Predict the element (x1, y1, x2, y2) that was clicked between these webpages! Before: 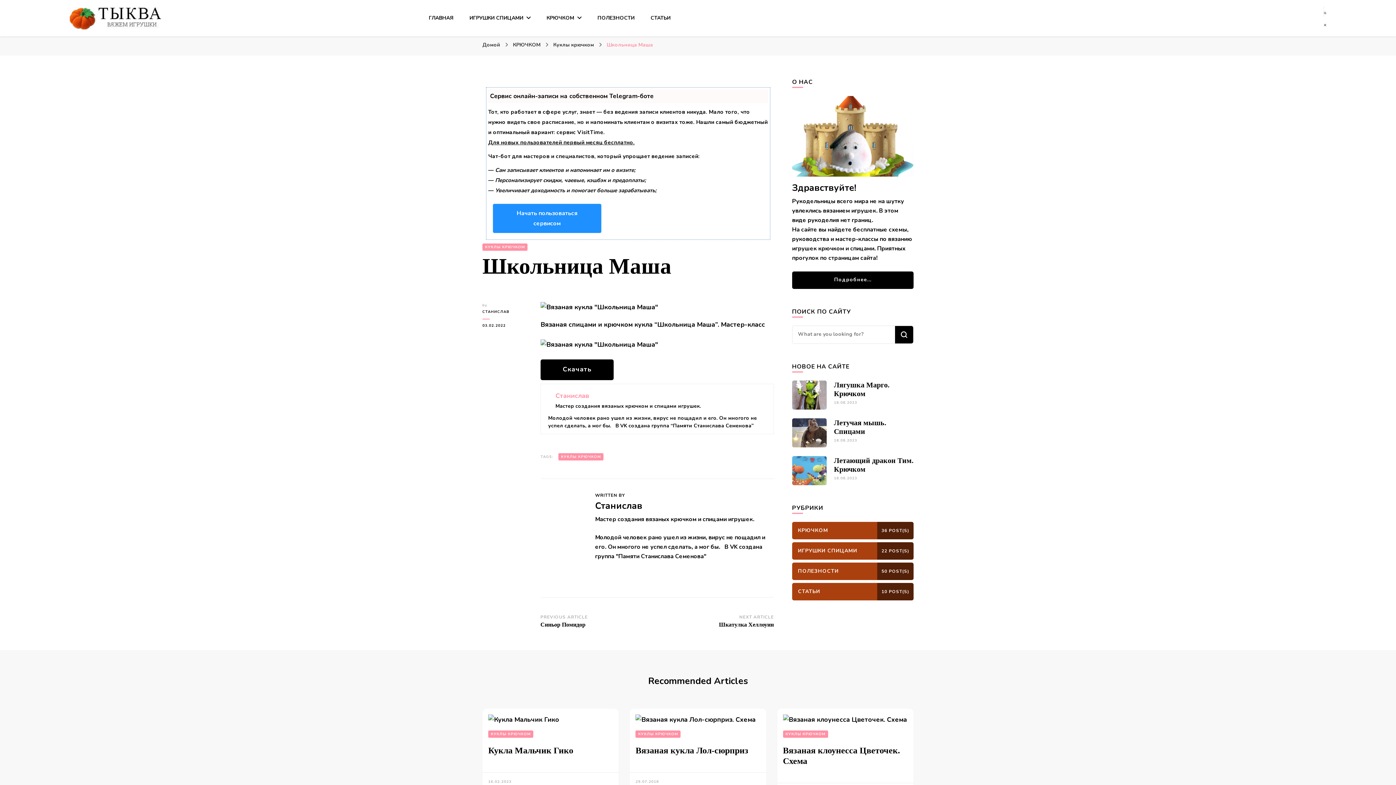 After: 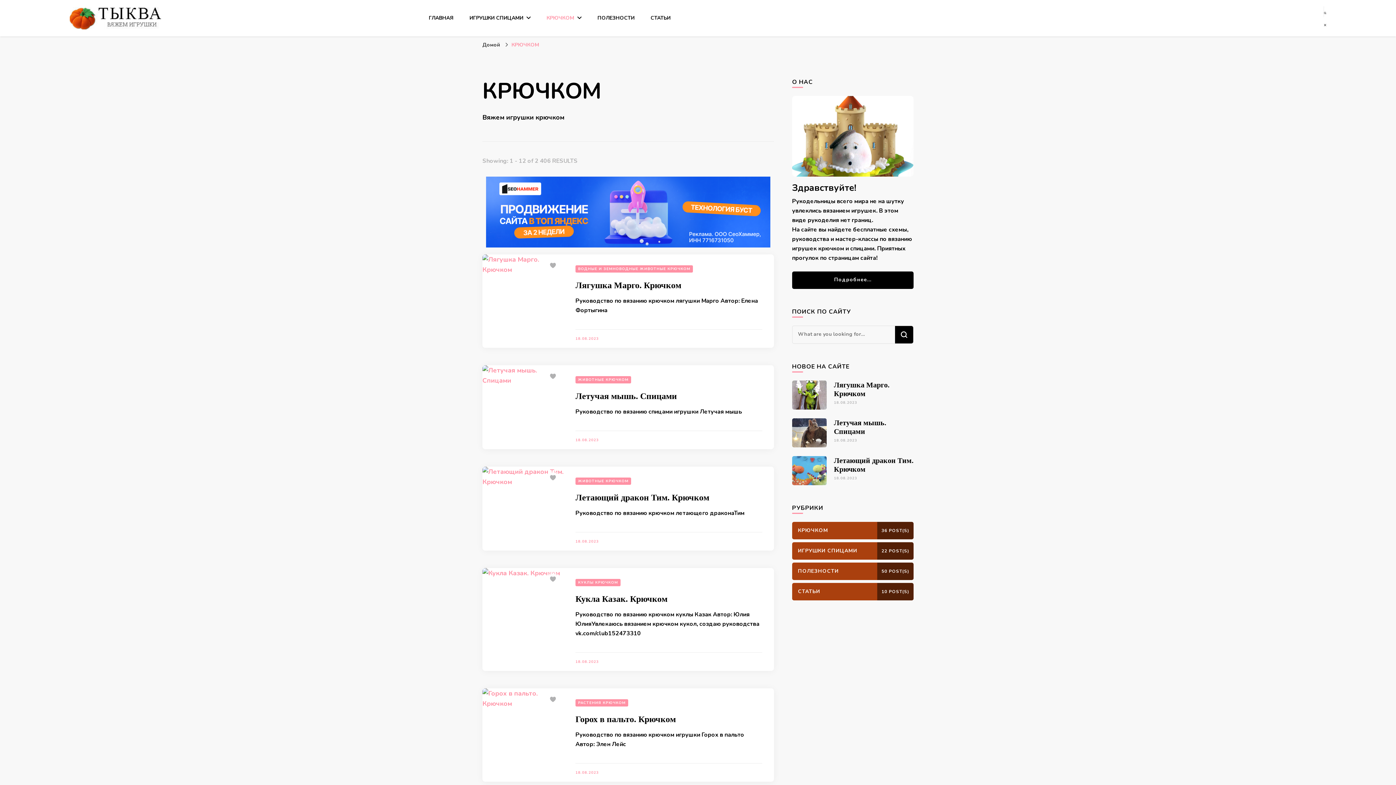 Action: label: КРЮЧКОМ  bbox: (513, 41, 542, 48)